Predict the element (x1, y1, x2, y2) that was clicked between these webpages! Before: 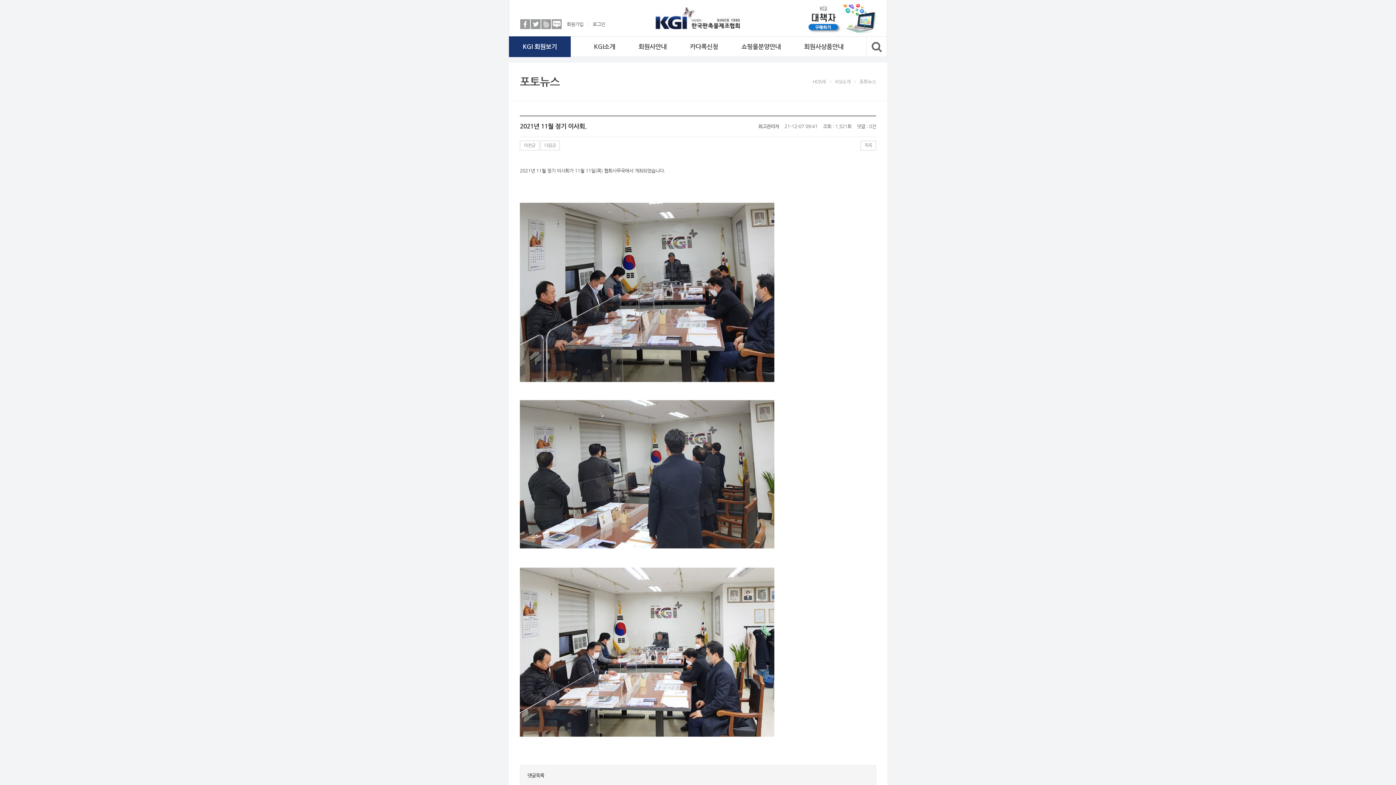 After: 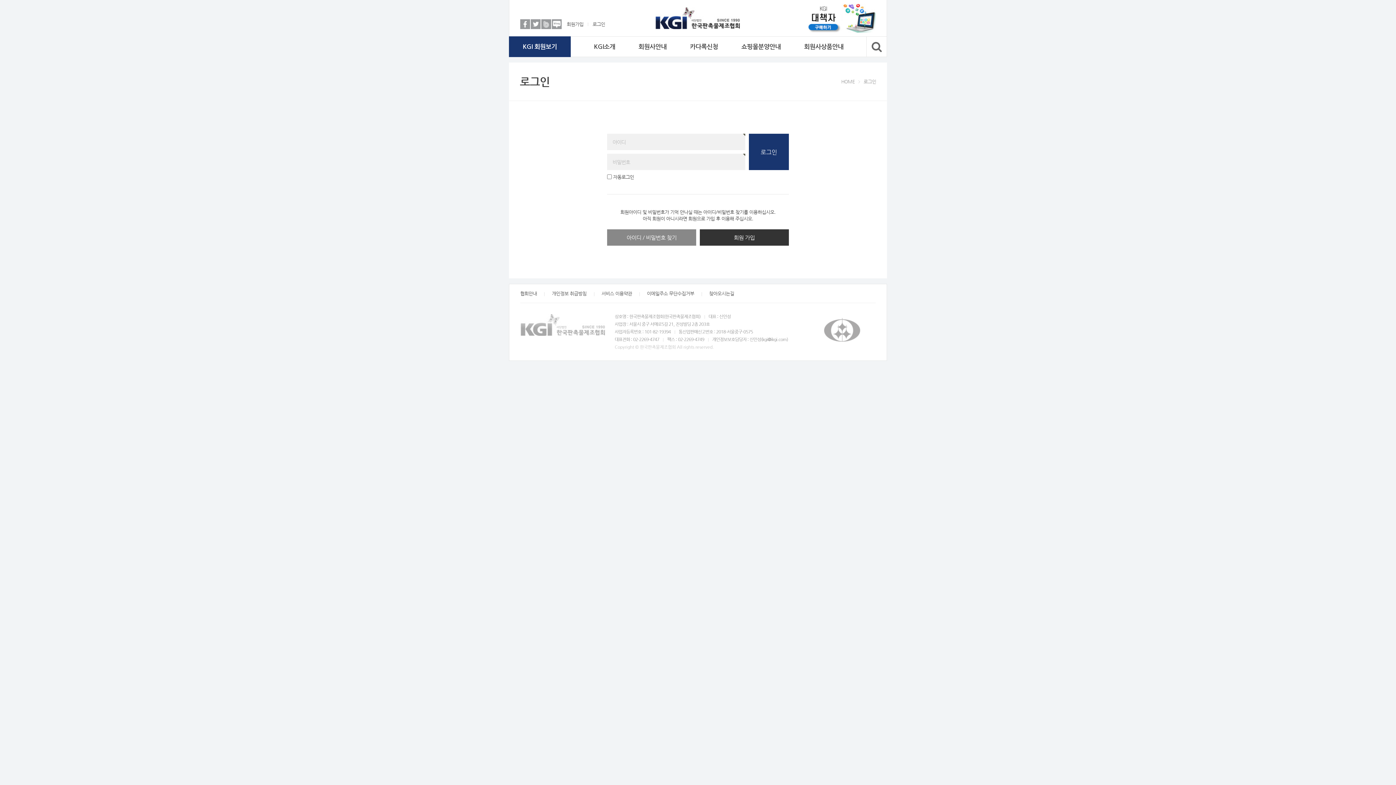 Action: bbox: (592, 19, 605, 29) label: 로그인